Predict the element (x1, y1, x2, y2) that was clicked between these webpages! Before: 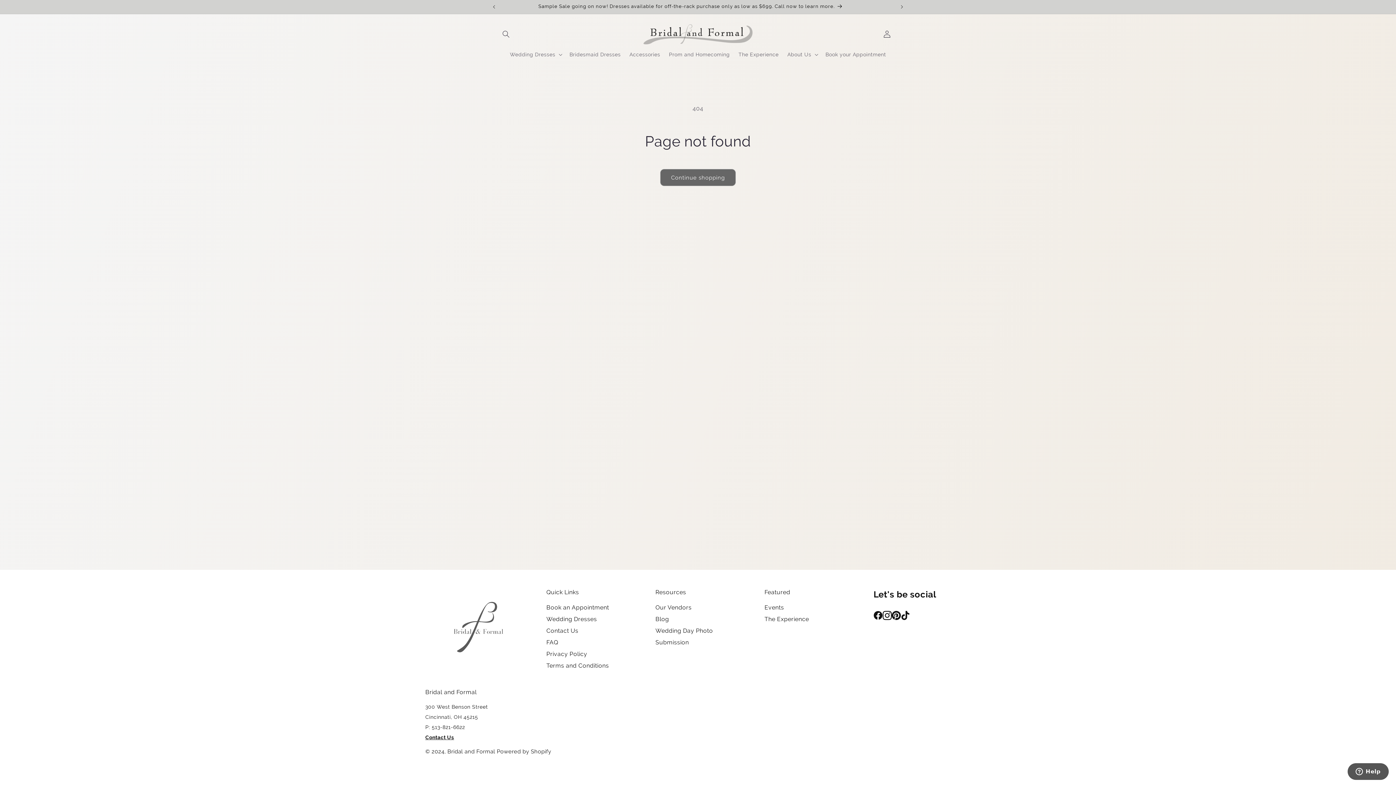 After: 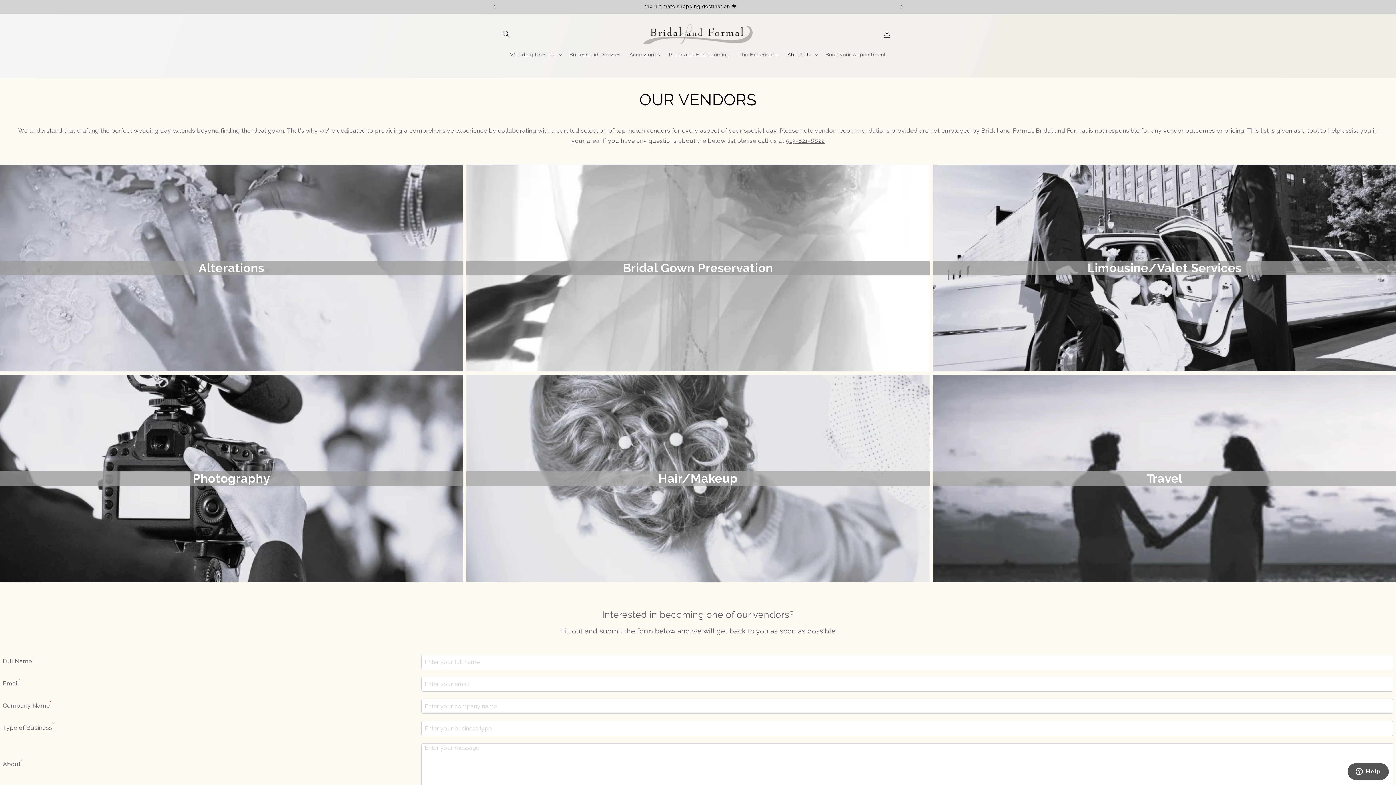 Action: bbox: (655, 604, 691, 611) label: Our Vendors